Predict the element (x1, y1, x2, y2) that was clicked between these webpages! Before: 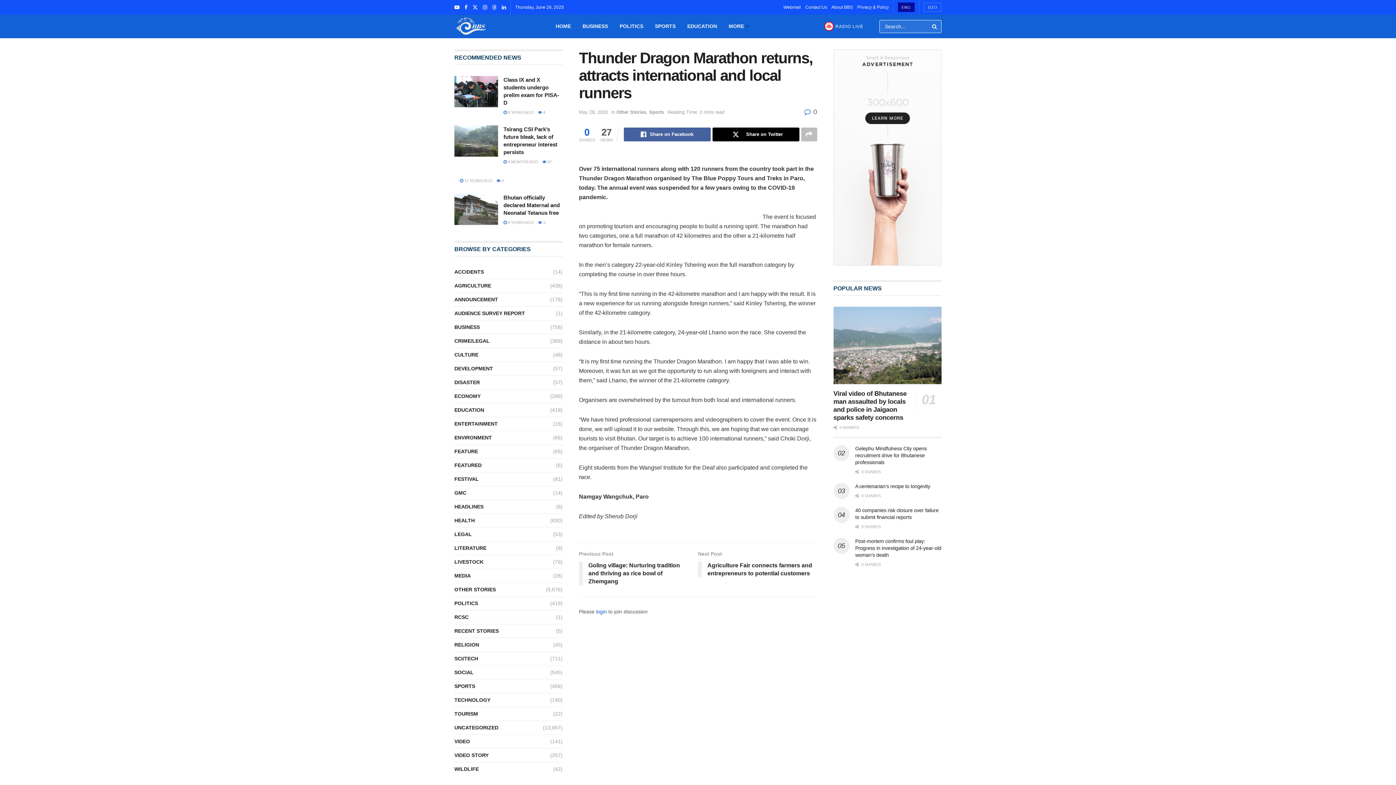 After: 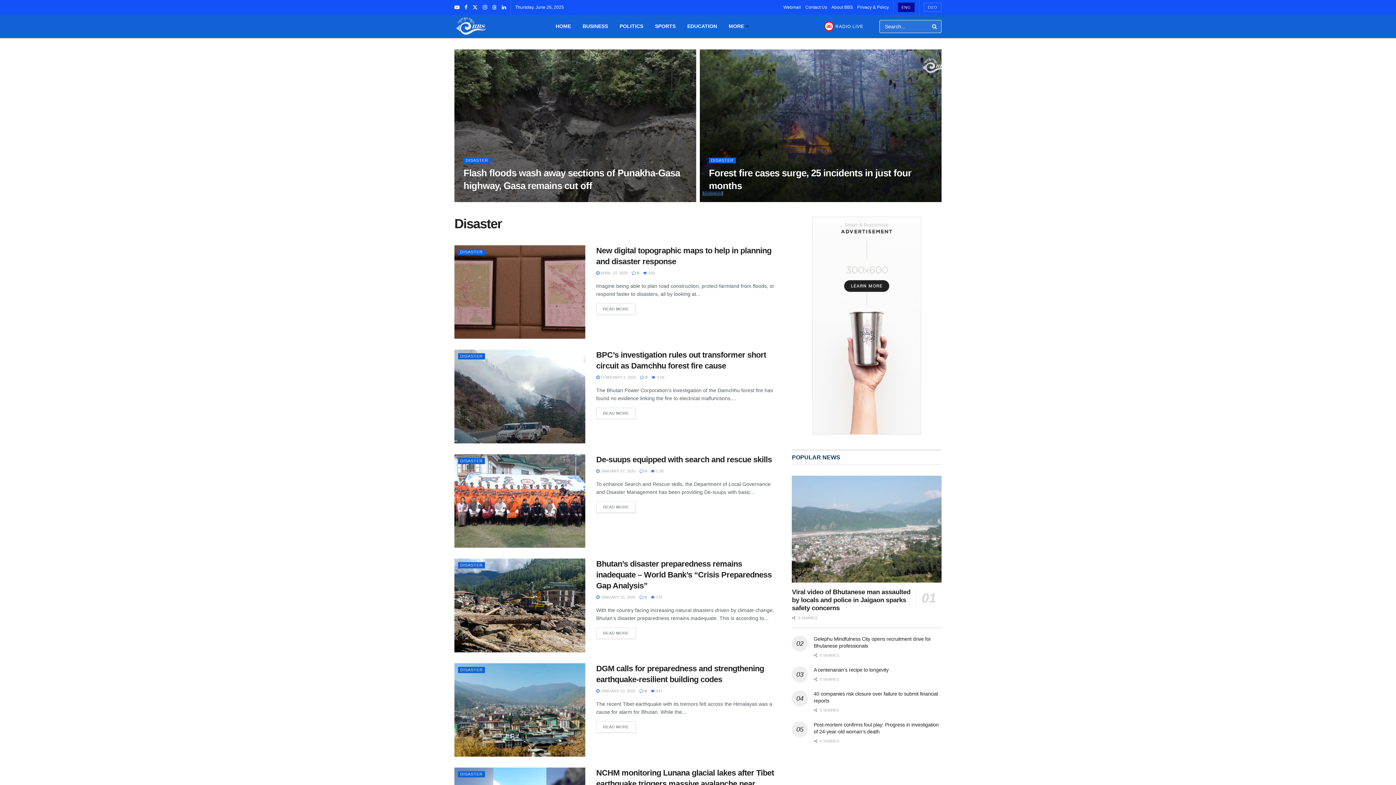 Action: bbox: (454, 378, 480, 387) label: DISASTER